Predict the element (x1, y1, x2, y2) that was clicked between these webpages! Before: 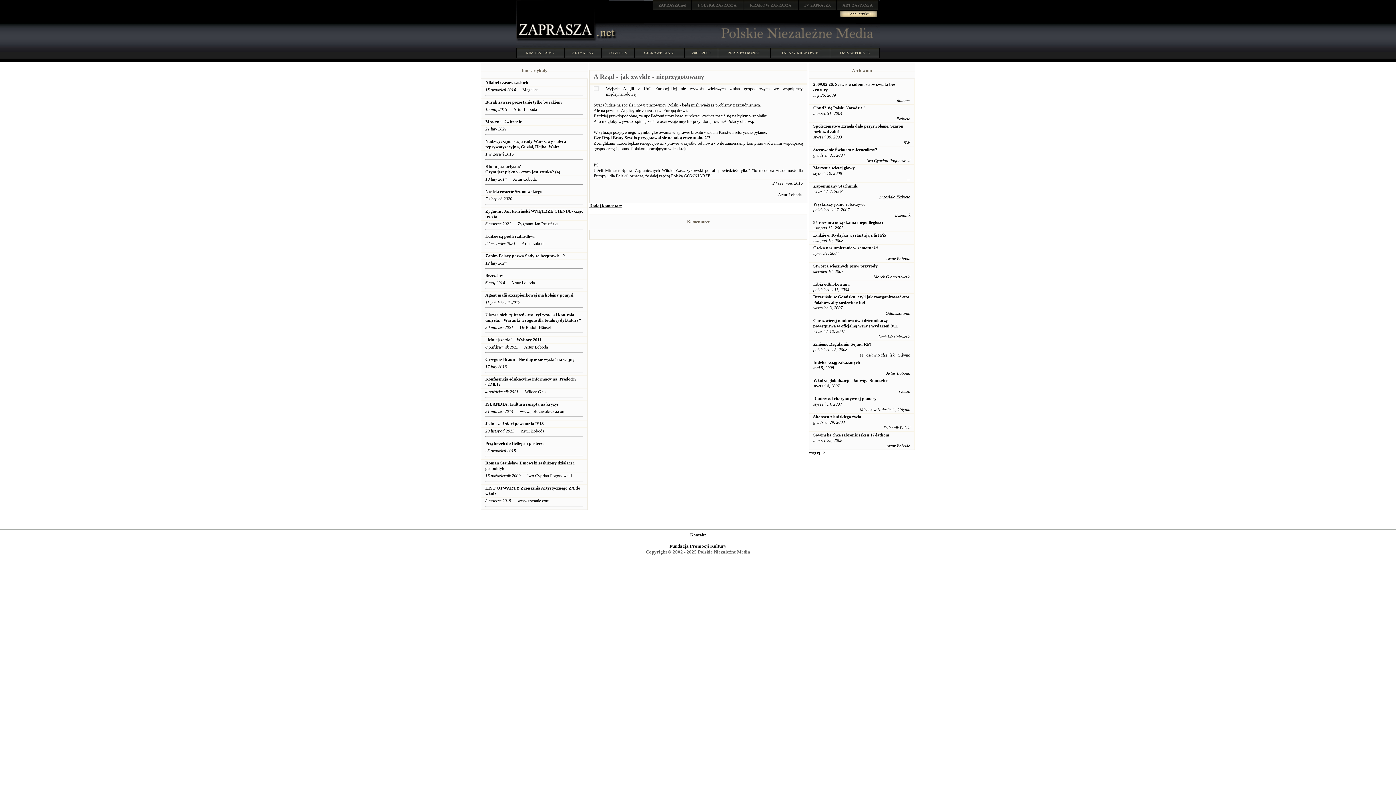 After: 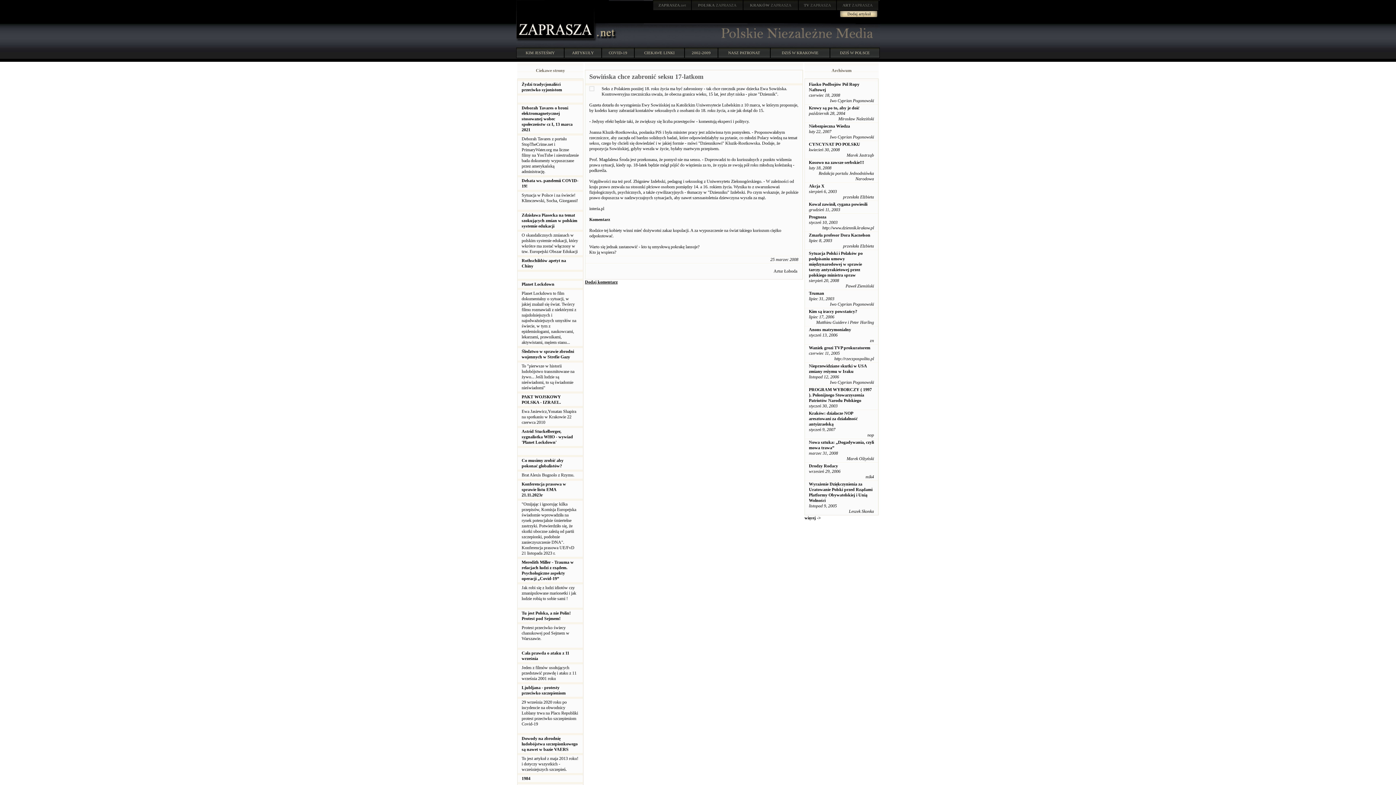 Action: bbox: (813, 432, 889, 437) label: Sowińska chce zabronić seksu 17-latkom